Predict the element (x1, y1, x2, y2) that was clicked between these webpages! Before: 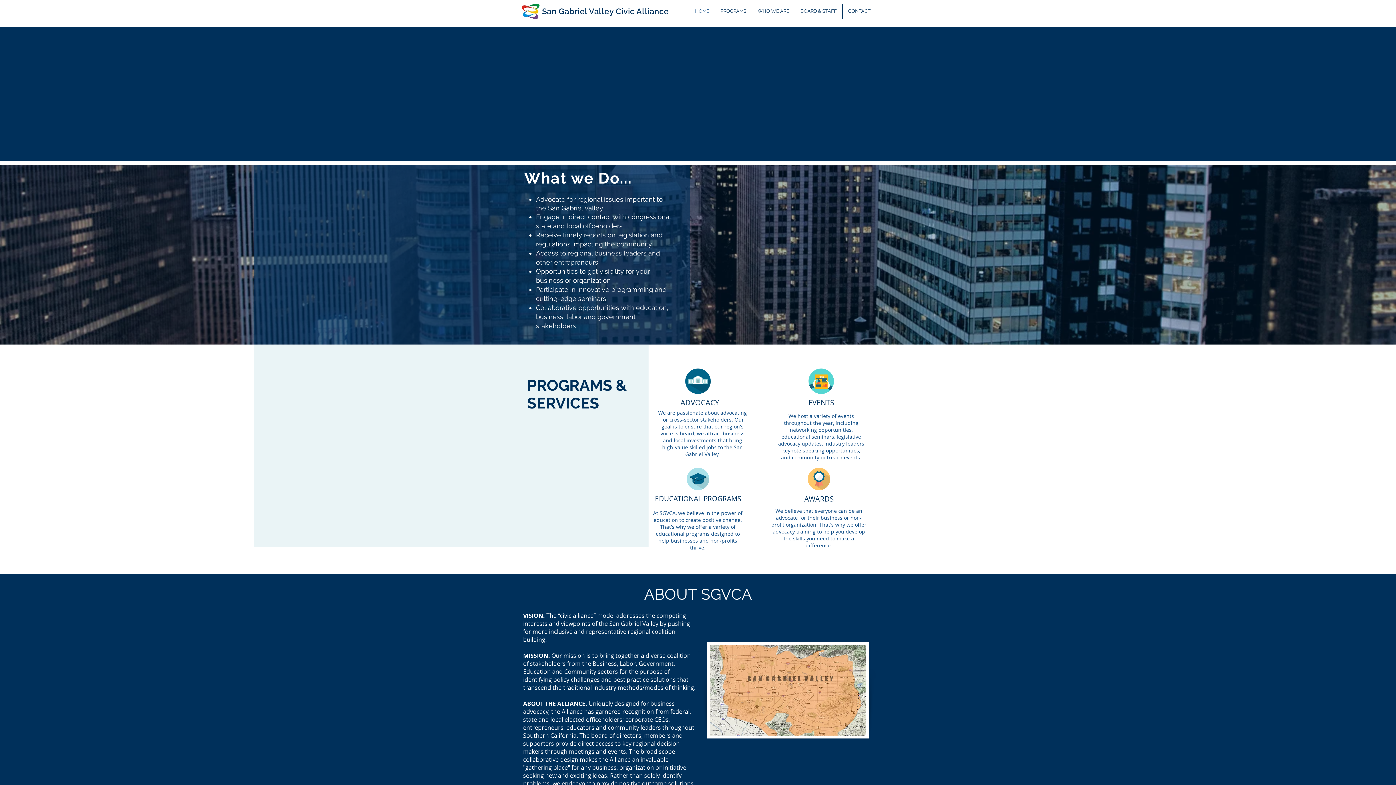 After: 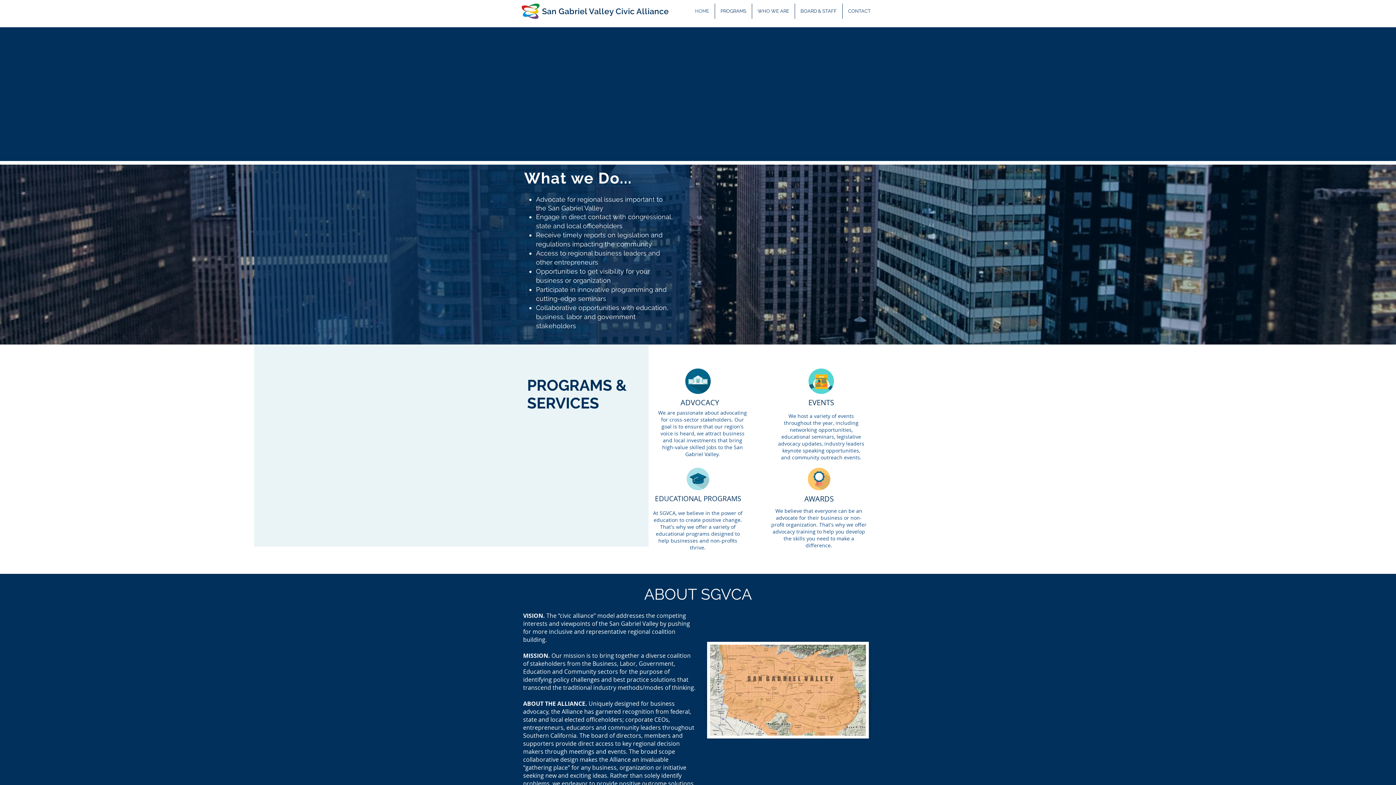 Action: label: WHO WE ARE bbox: (752, 3, 794, 18)